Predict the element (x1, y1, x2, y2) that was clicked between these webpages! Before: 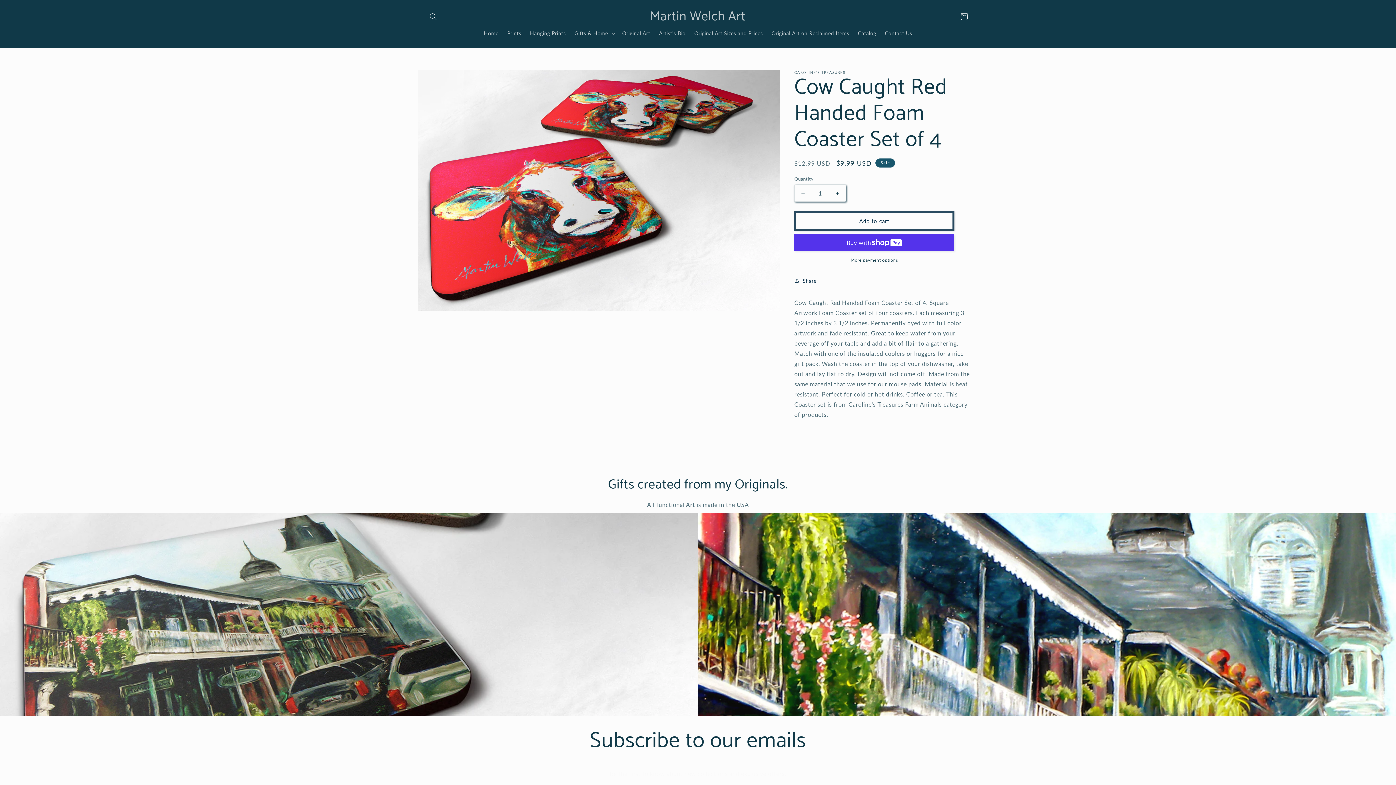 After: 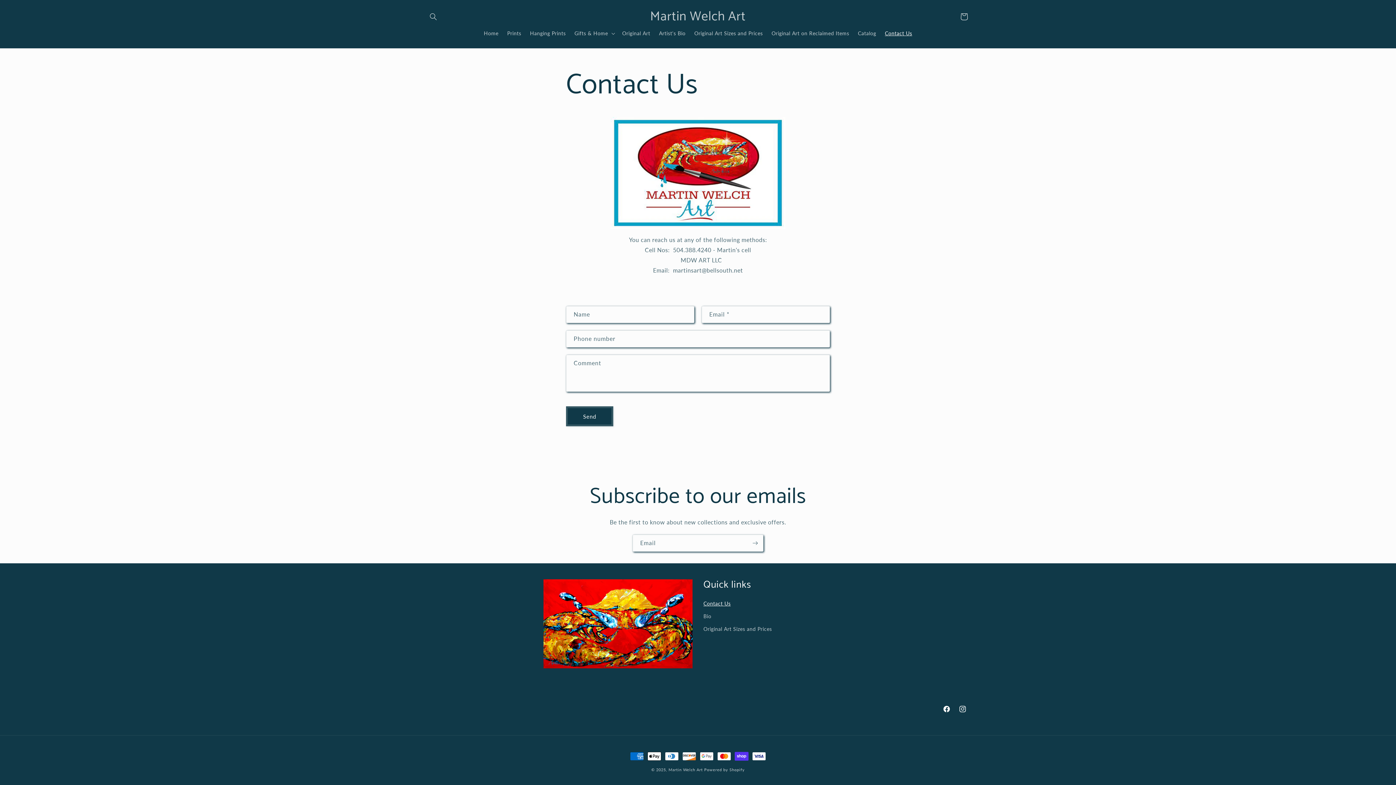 Action: bbox: (880, 25, 916, 41) label: Contact Us